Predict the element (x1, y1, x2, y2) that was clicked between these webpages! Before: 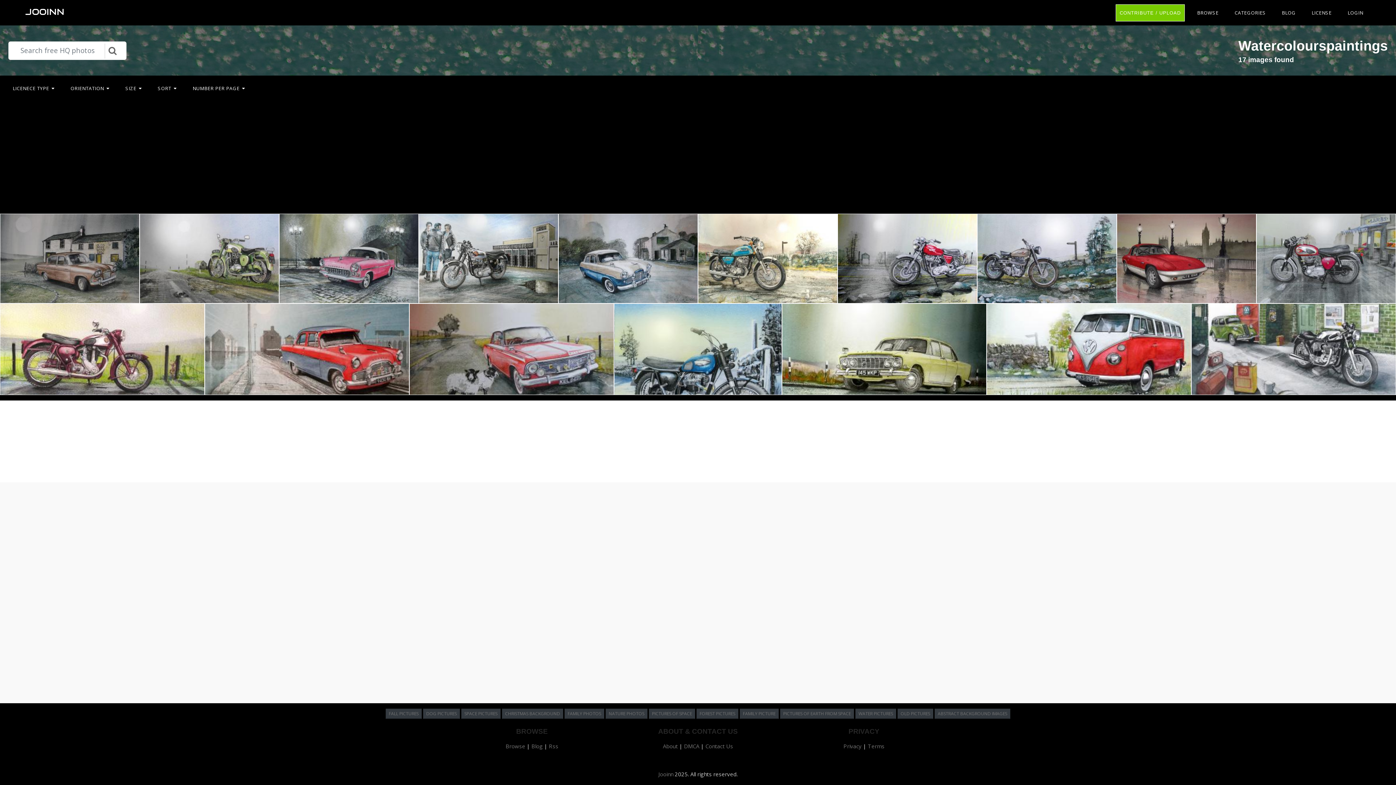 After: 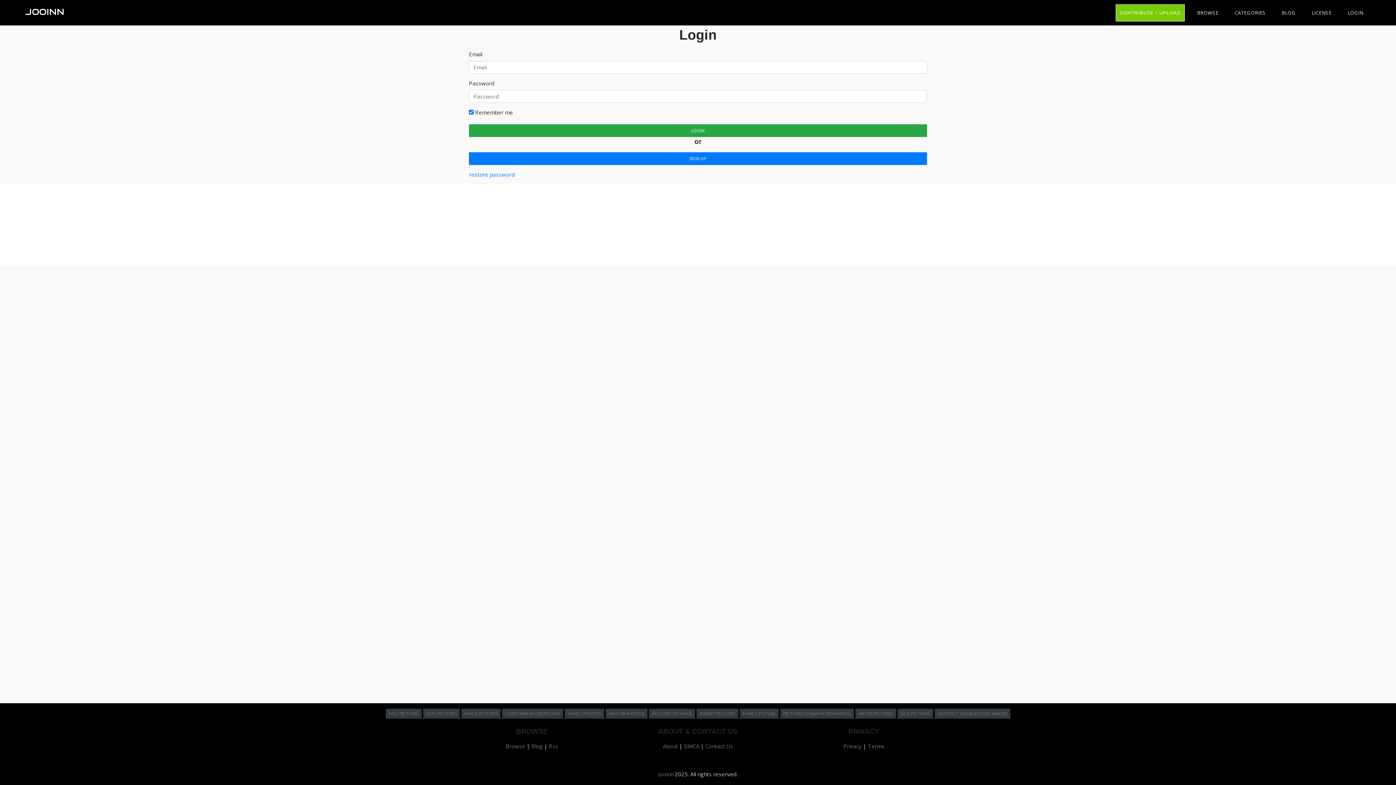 Action: bbox: (1116, 4, 1185, 21) label: CONTRIBUTE / UPLOAD